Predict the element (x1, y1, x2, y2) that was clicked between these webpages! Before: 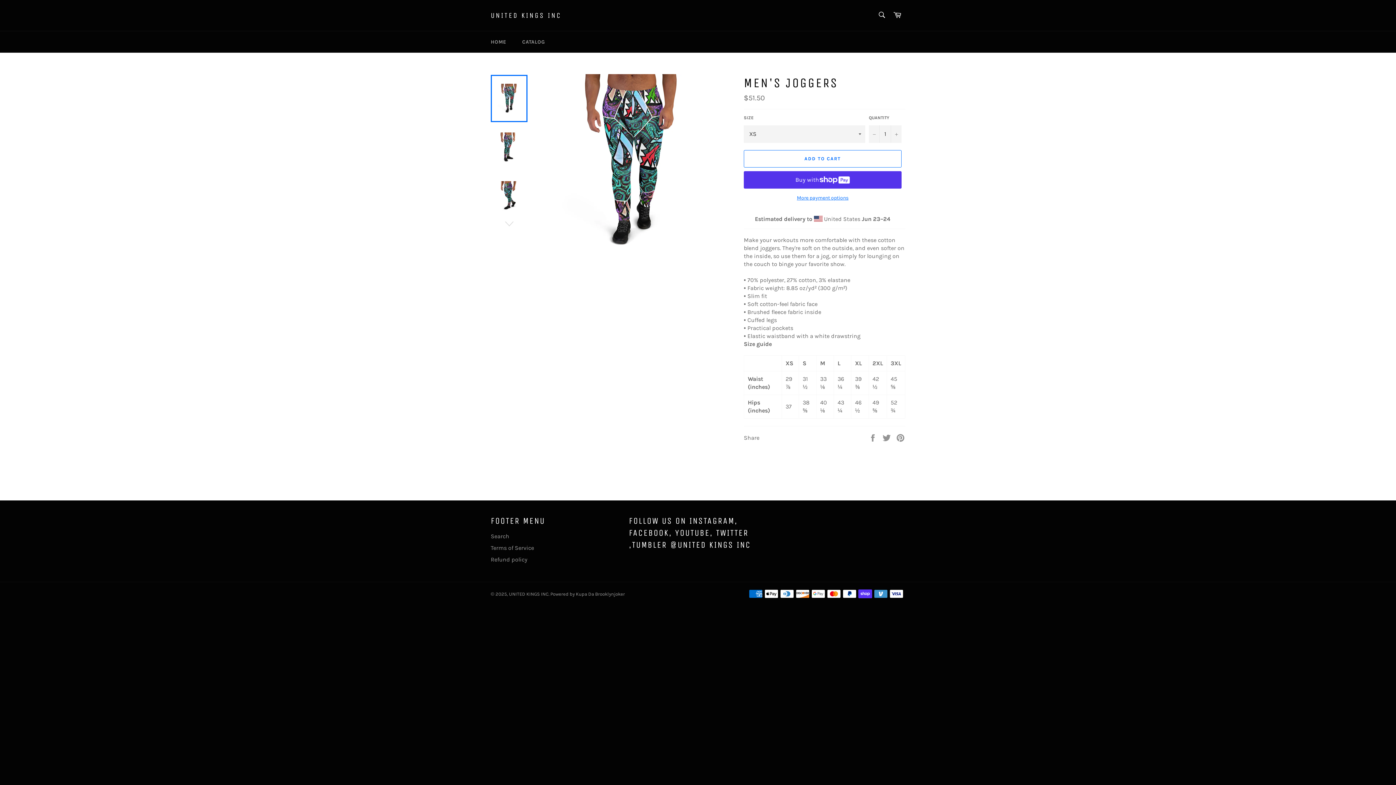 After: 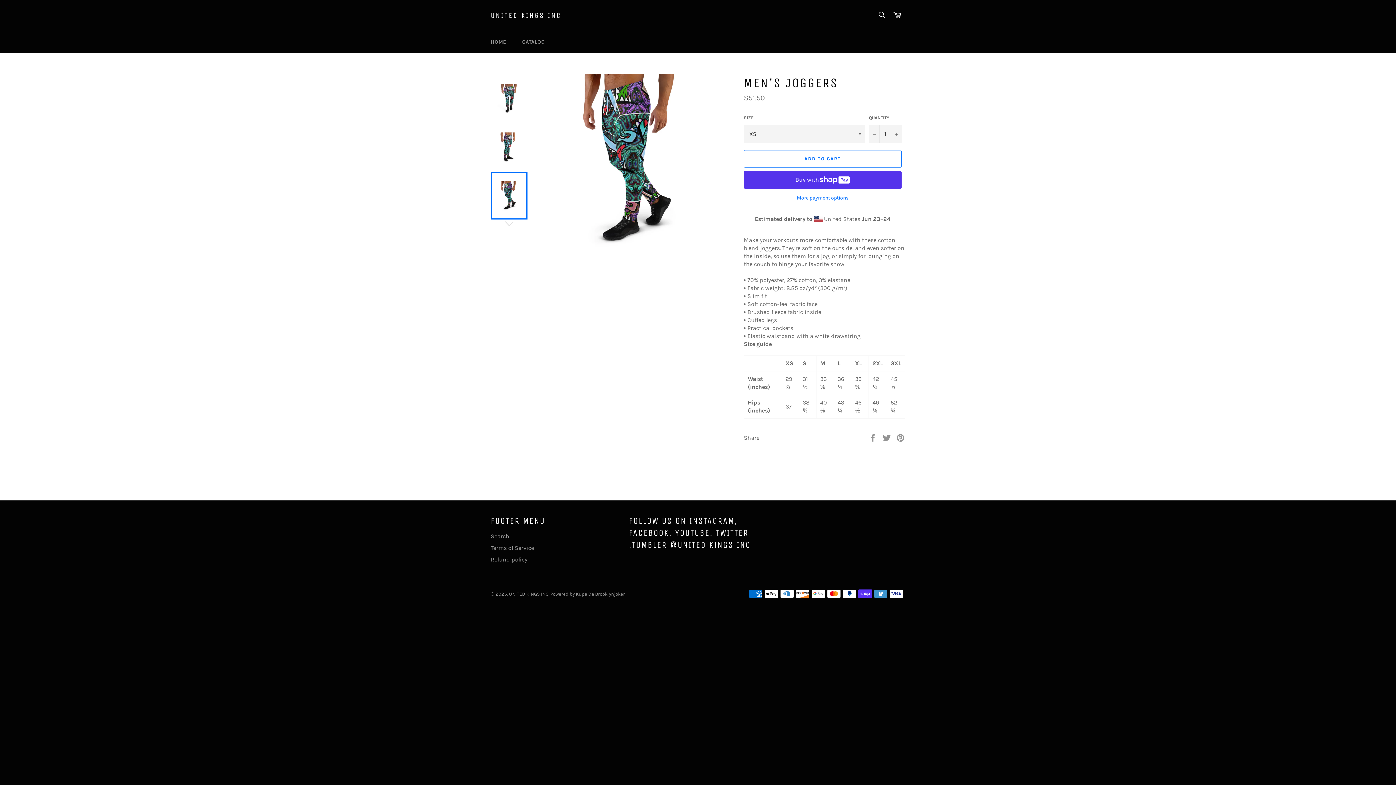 Action: bbox: (490, 172, 527, 219)